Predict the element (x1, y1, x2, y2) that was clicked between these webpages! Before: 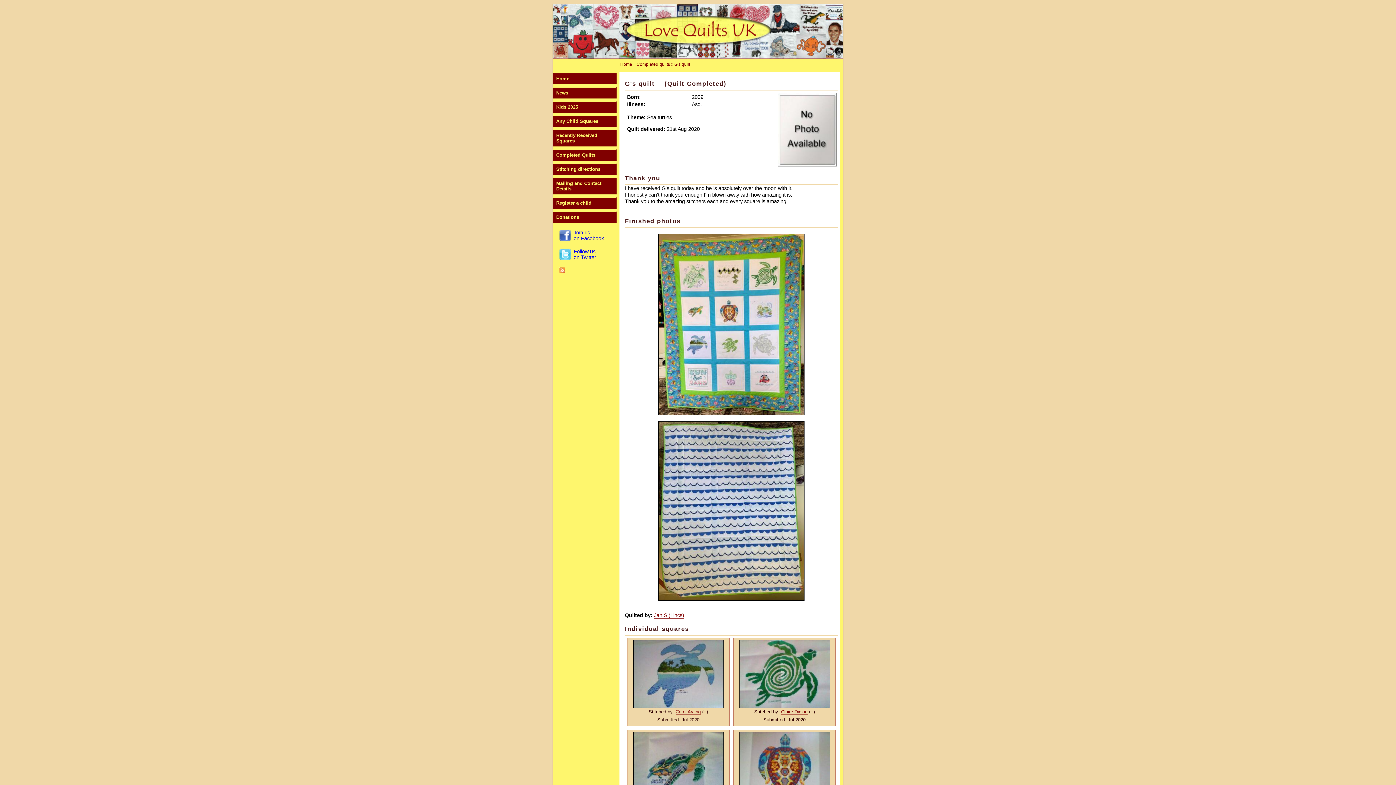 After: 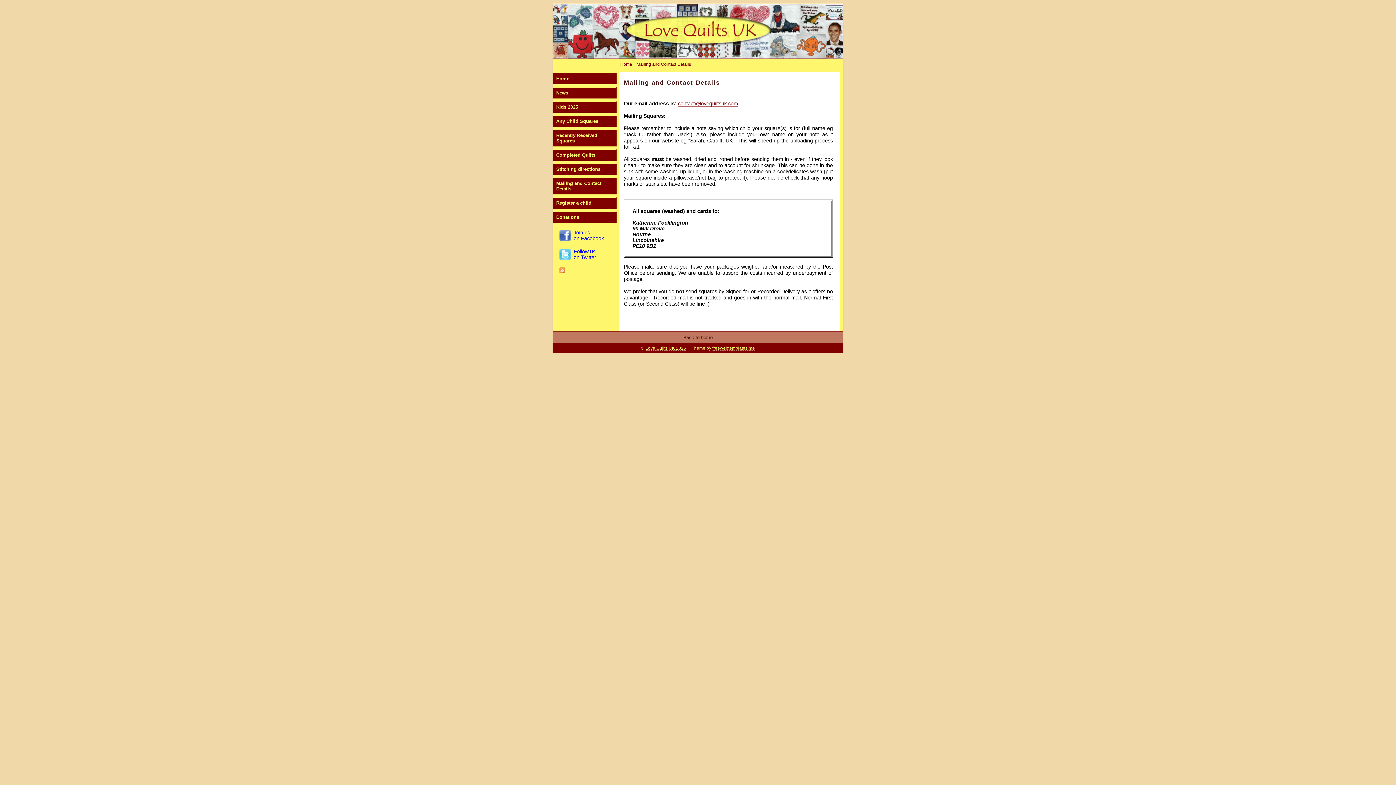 Action: label: Mailing and Contact Details bbox: (552, 177, 616, 194)